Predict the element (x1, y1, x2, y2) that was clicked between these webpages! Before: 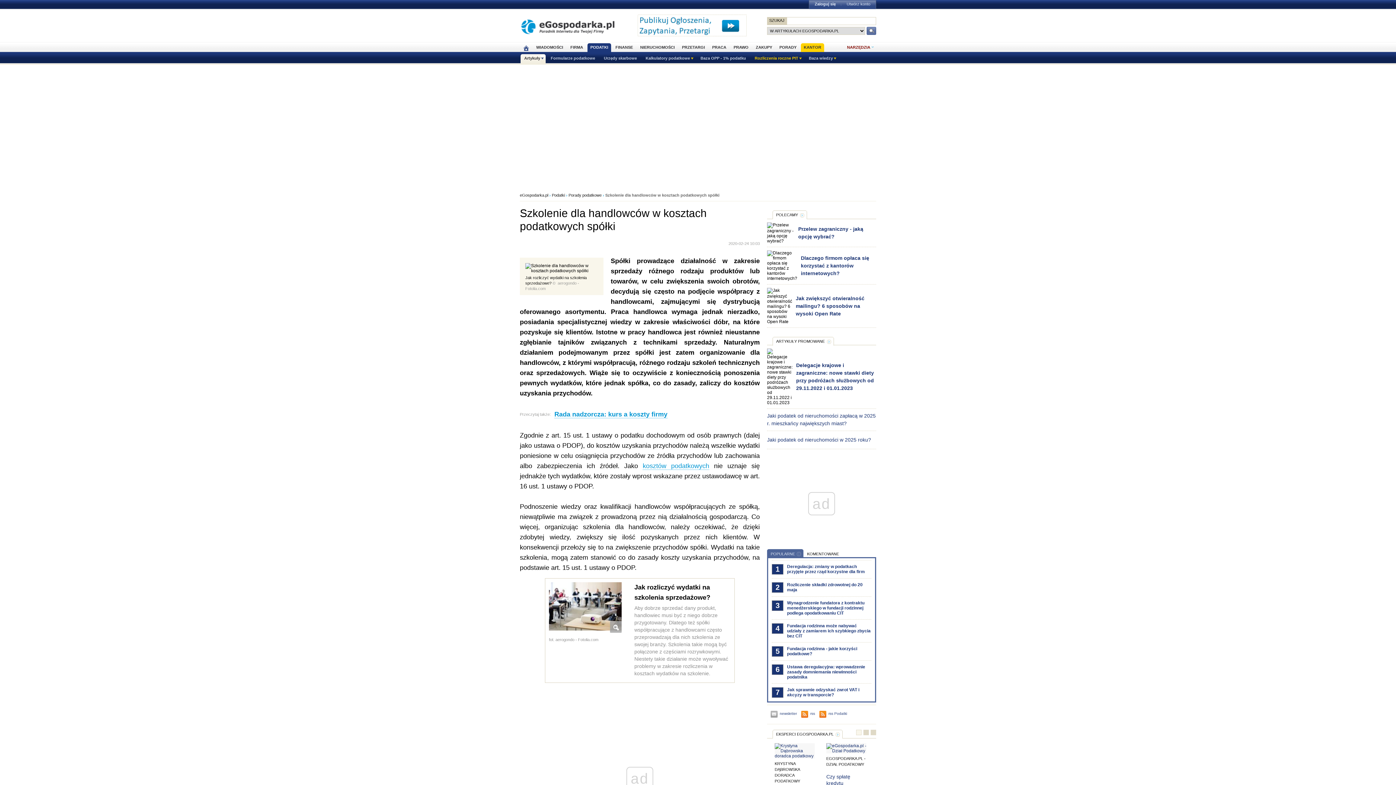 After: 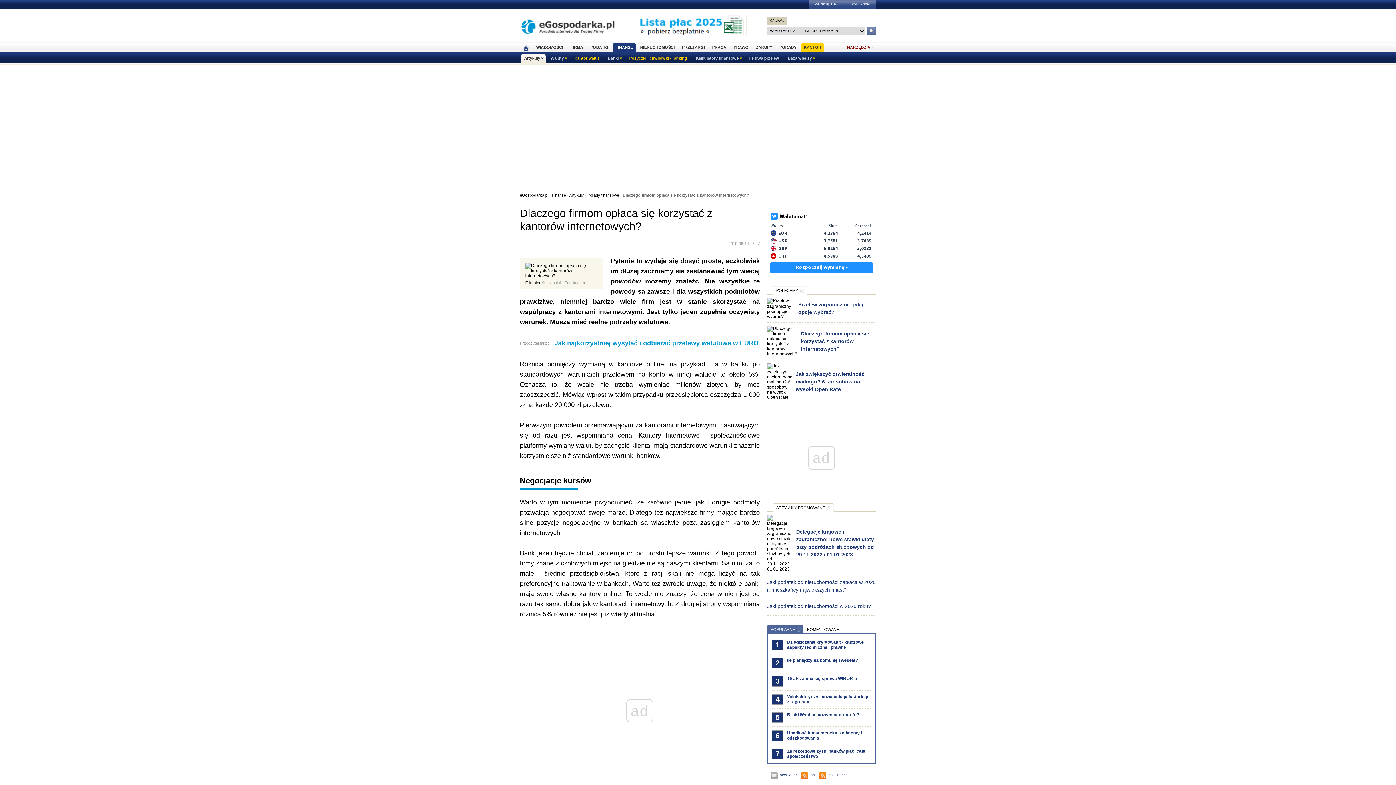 Action: label: Dlaczego firmom opłaca się korzystać z kantorów internetowych? bbox: (801, 255, 869, 276)